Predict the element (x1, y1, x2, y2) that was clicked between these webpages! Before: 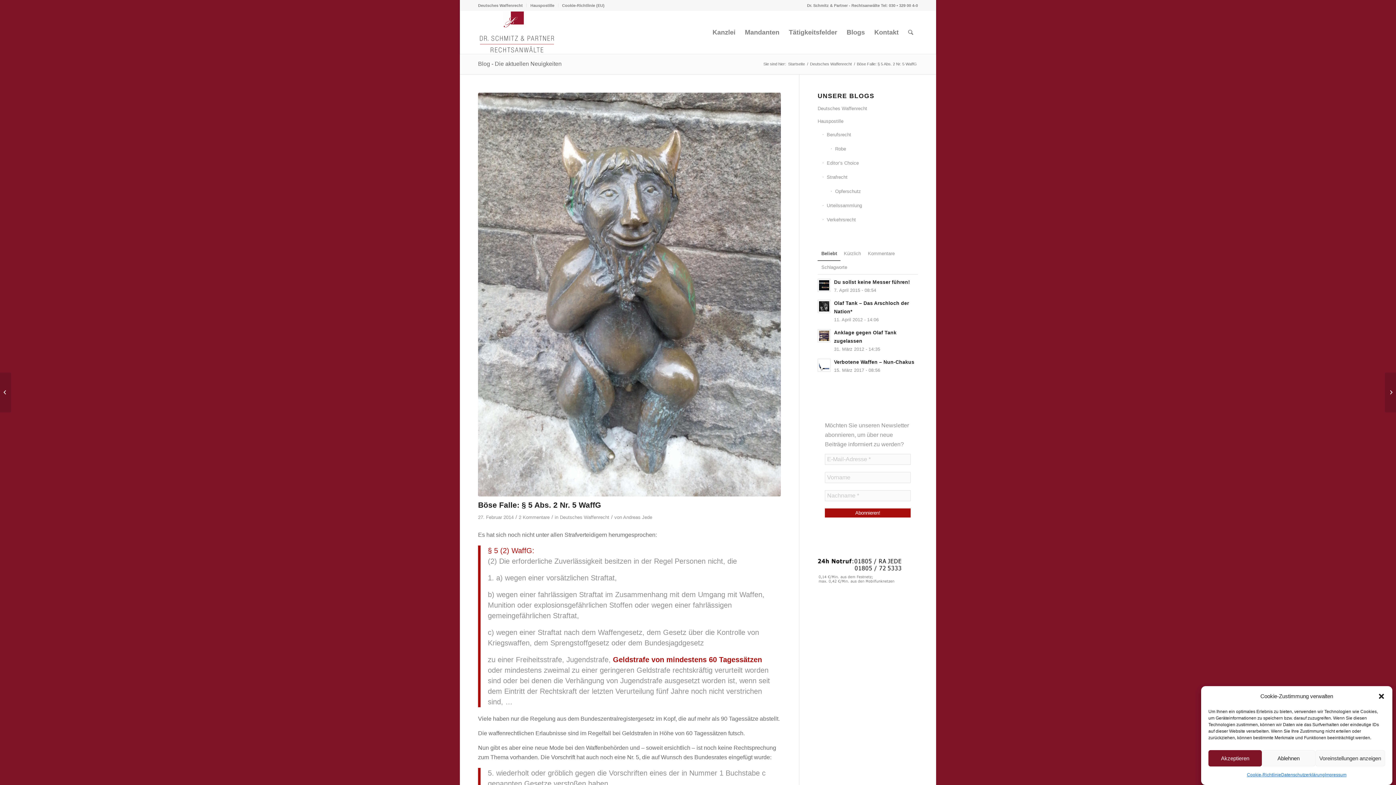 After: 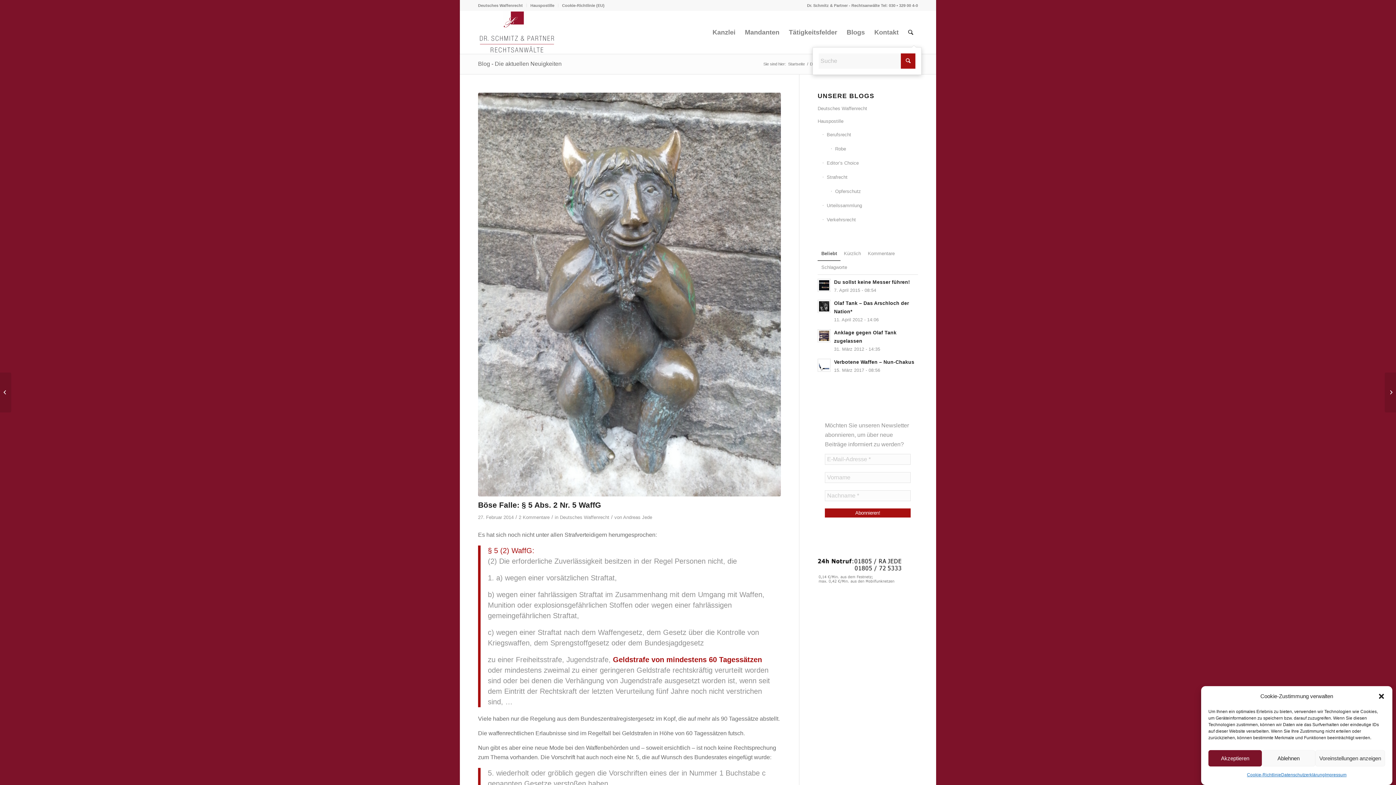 Action: bbox: (903, 10, 918, 53) label: Suche